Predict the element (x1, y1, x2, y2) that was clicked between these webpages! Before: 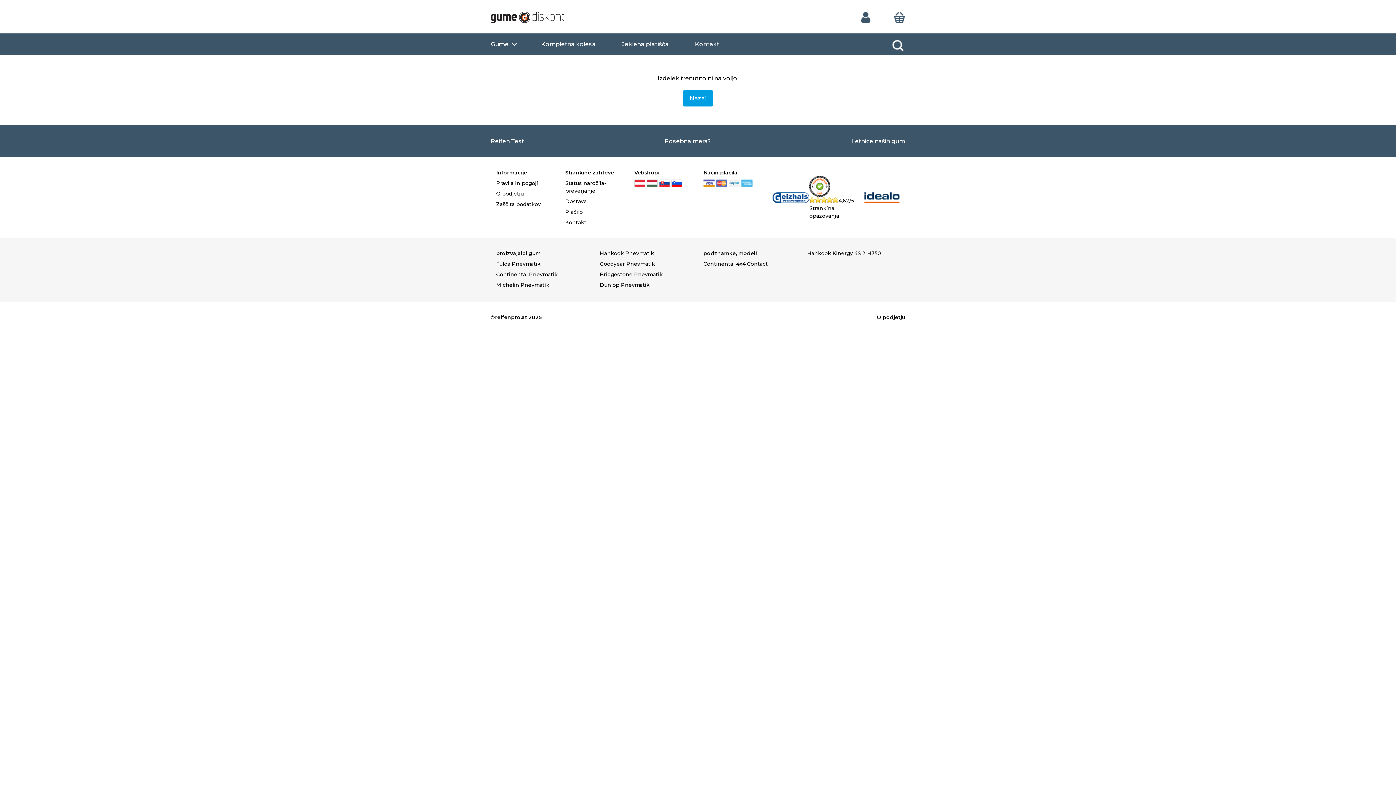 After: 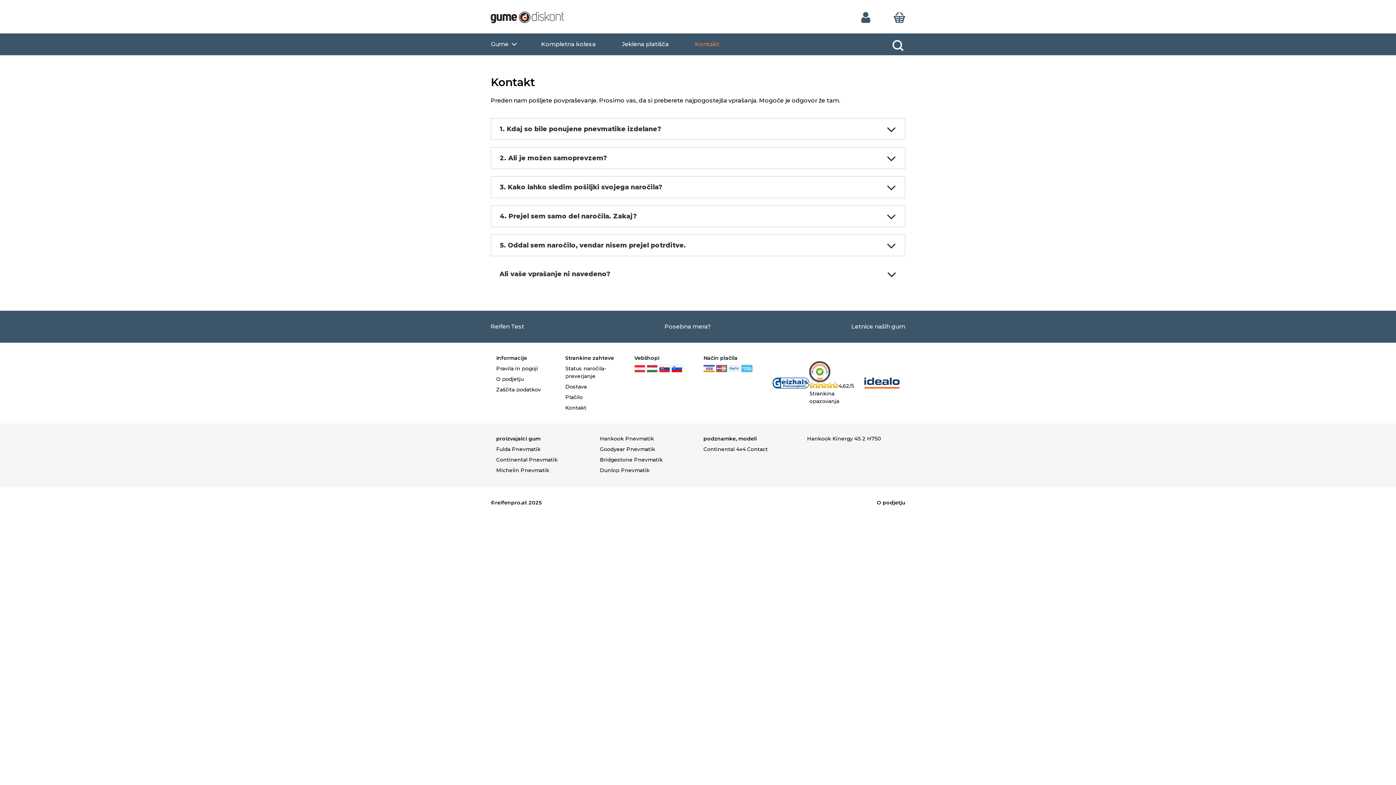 Action: bbox: (689, 33, 725, 55) label: Kontakt